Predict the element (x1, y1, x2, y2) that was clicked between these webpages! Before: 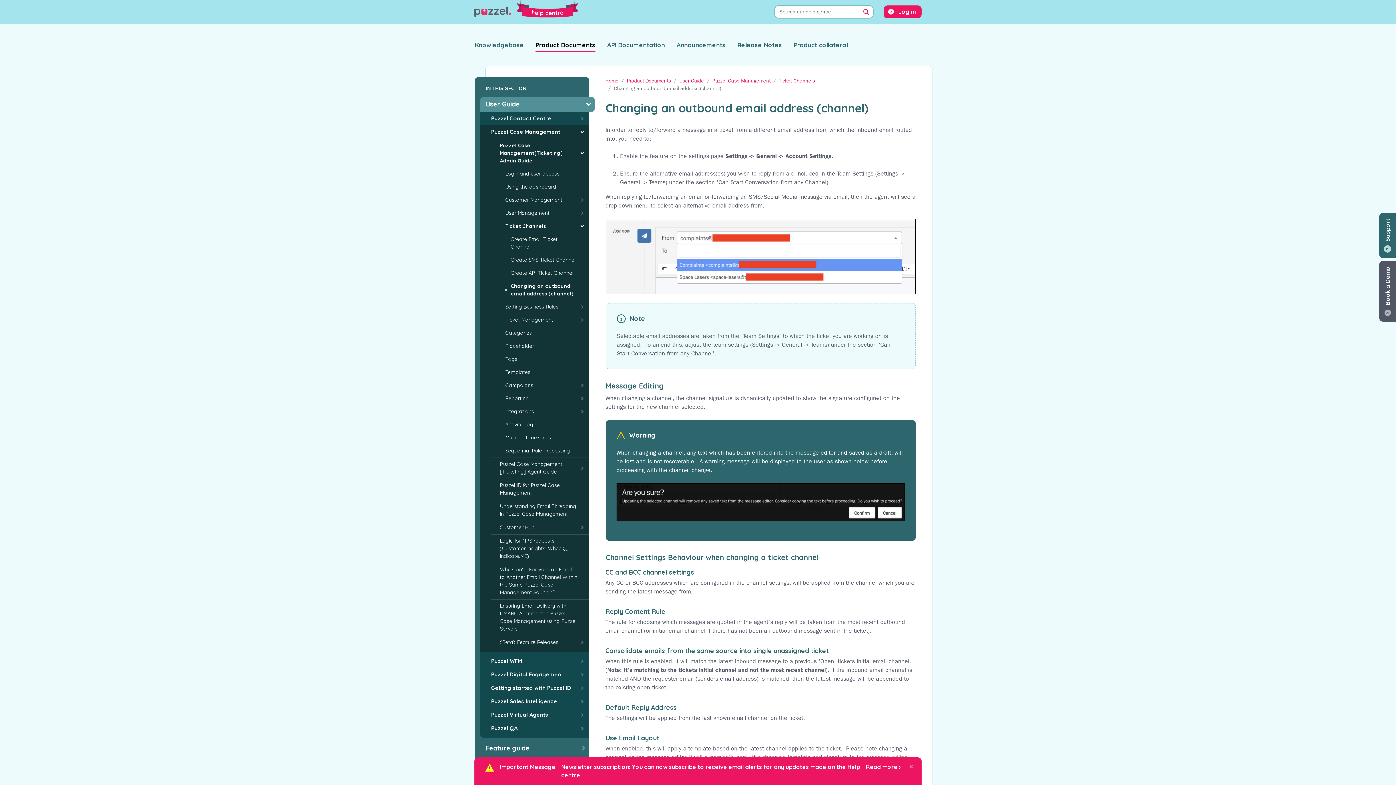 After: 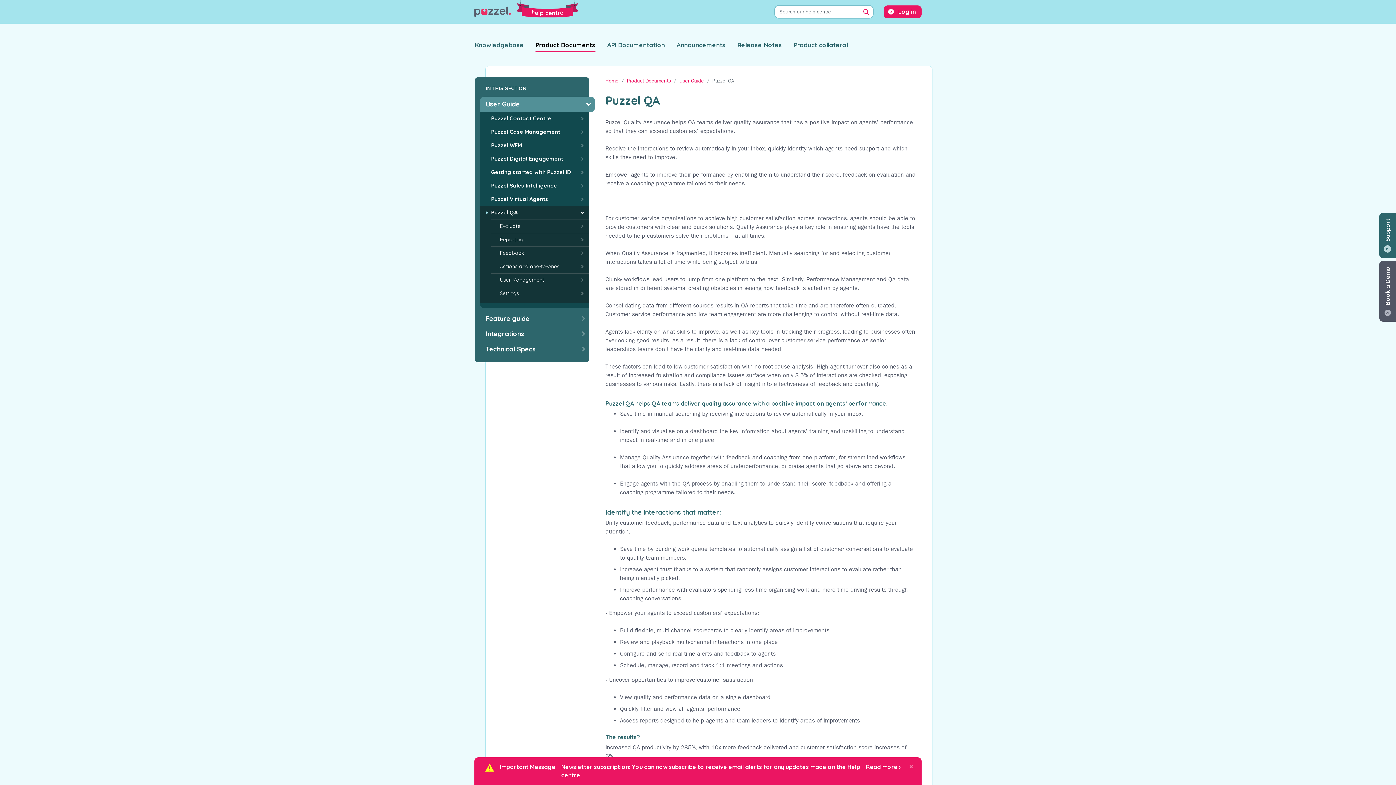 Action: label: Puzzel QA bbox: (480, 722, 589, 735)